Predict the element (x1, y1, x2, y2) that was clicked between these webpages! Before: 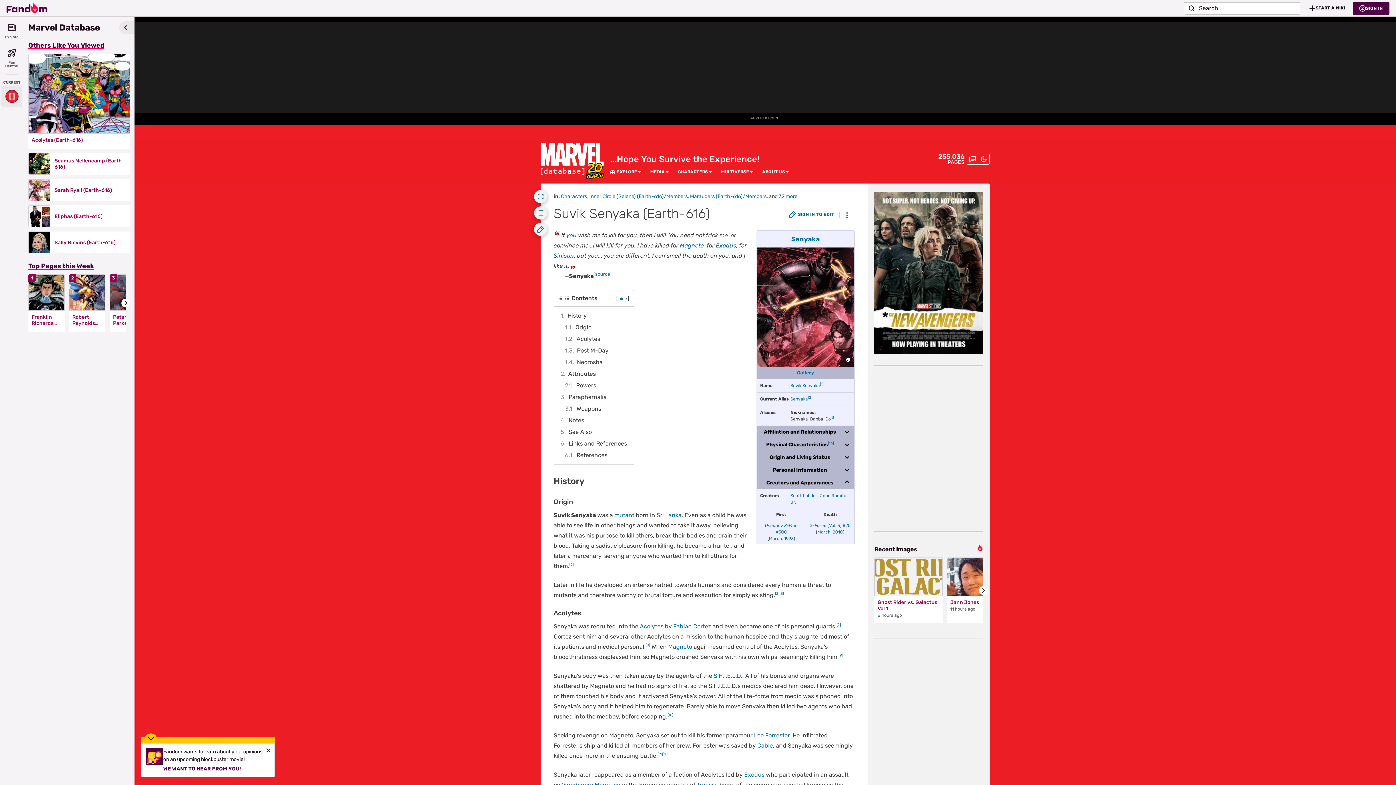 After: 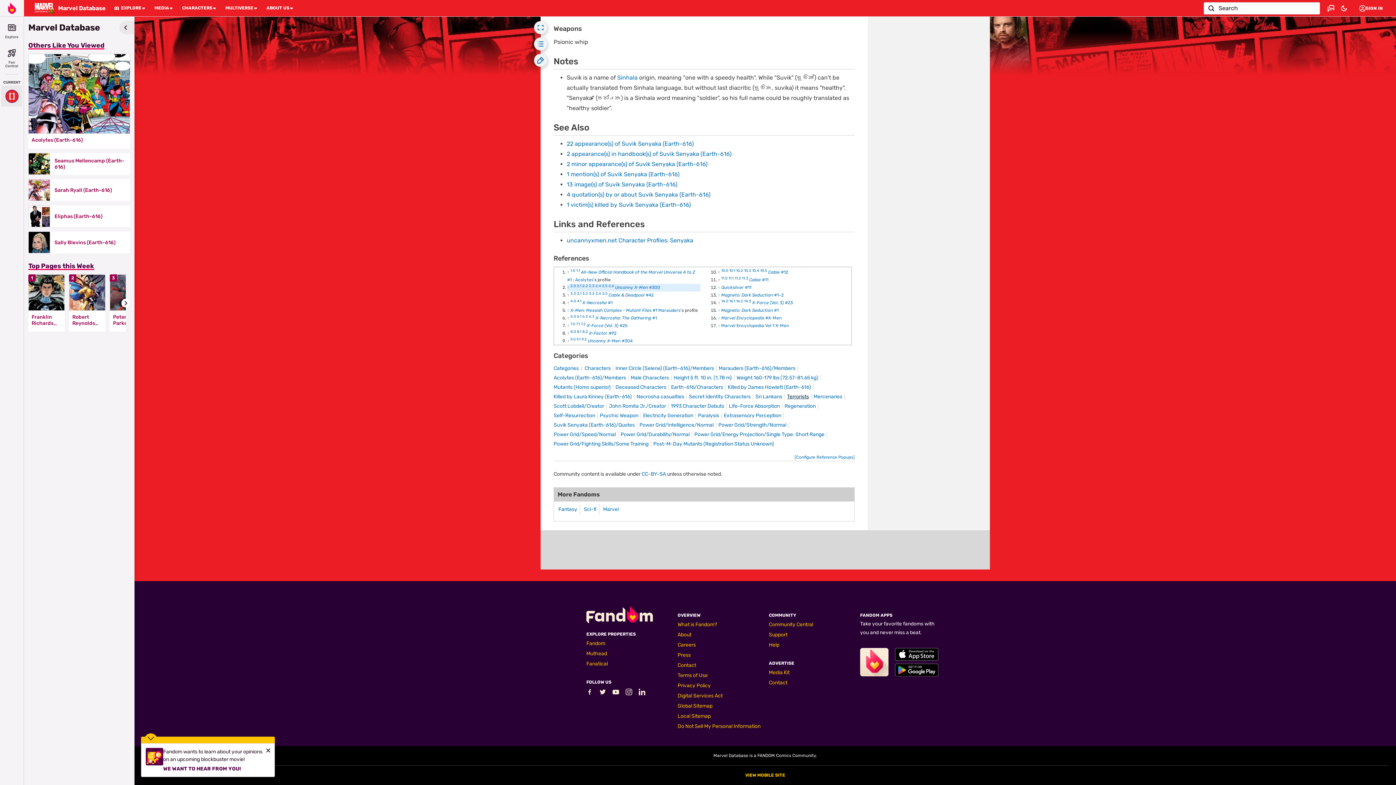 Action: bbox: (808, 395, 812, 400) label: [2]